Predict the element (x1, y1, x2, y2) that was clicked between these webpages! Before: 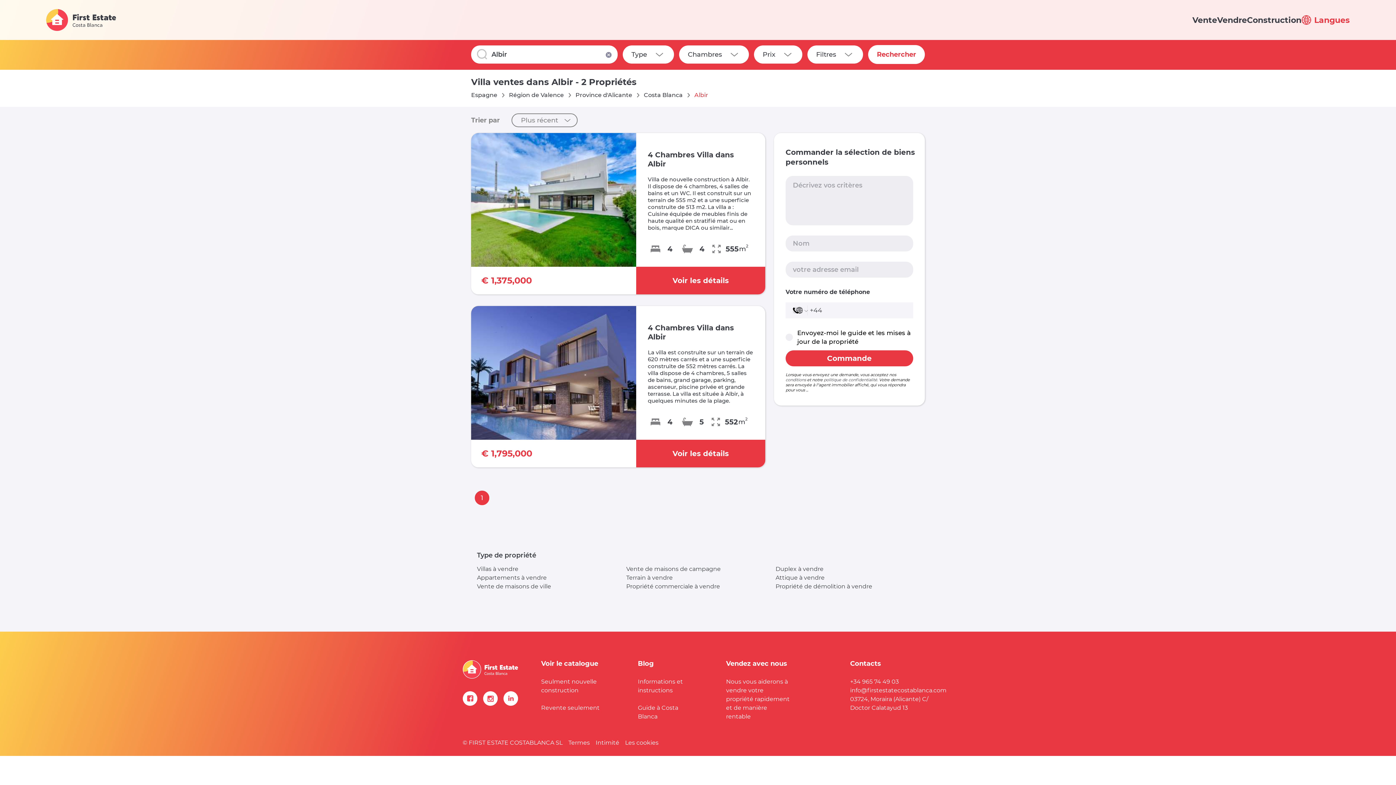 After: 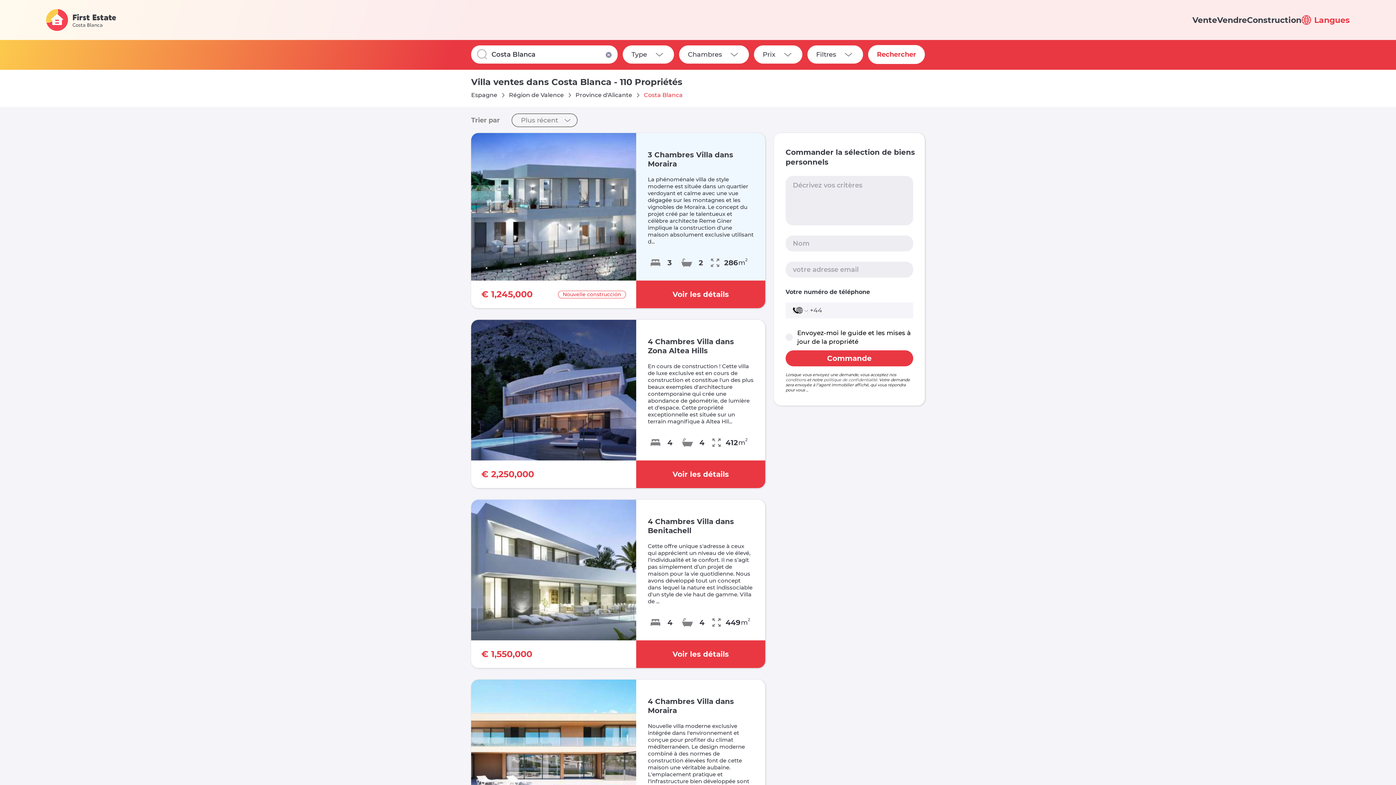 Action: bbox: (644, 90, 688, 99) label: Costa Blanca